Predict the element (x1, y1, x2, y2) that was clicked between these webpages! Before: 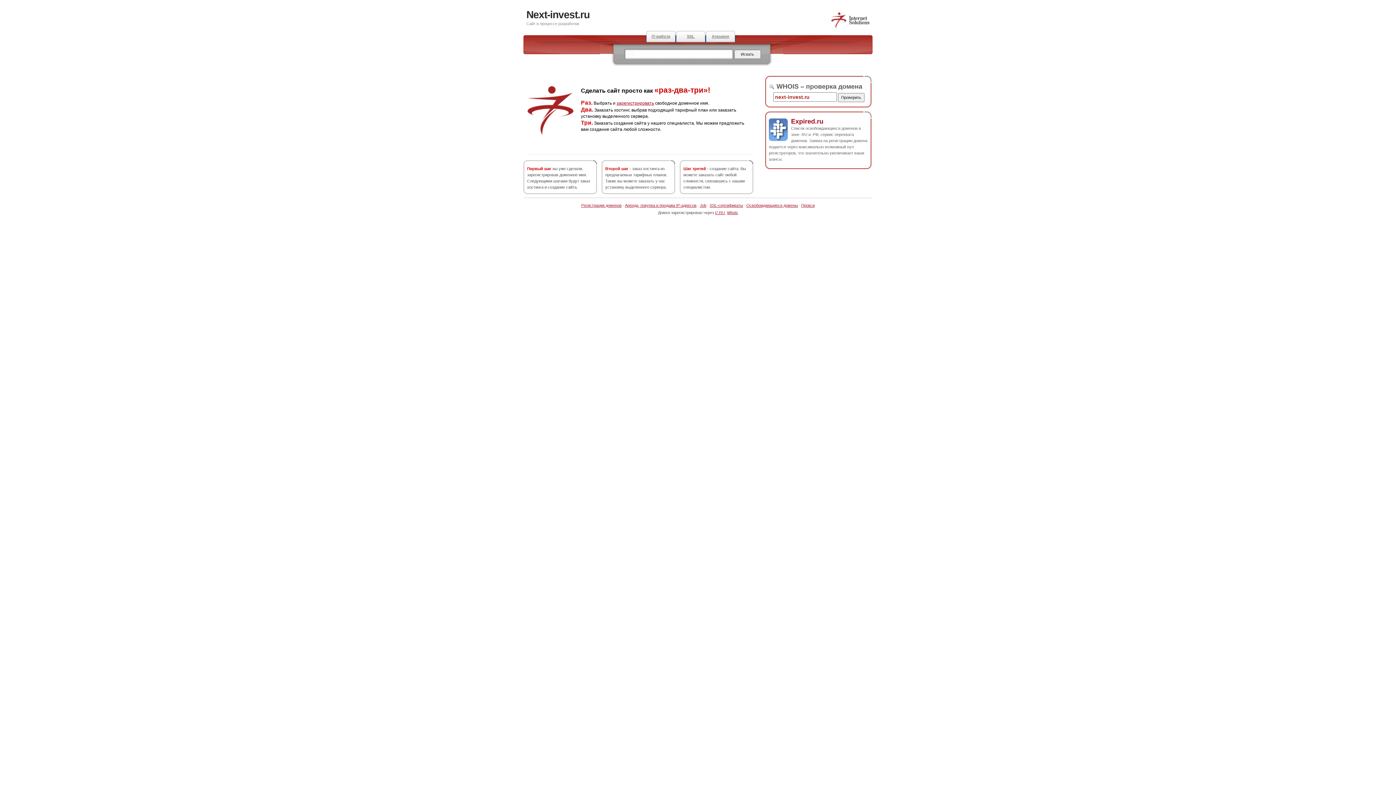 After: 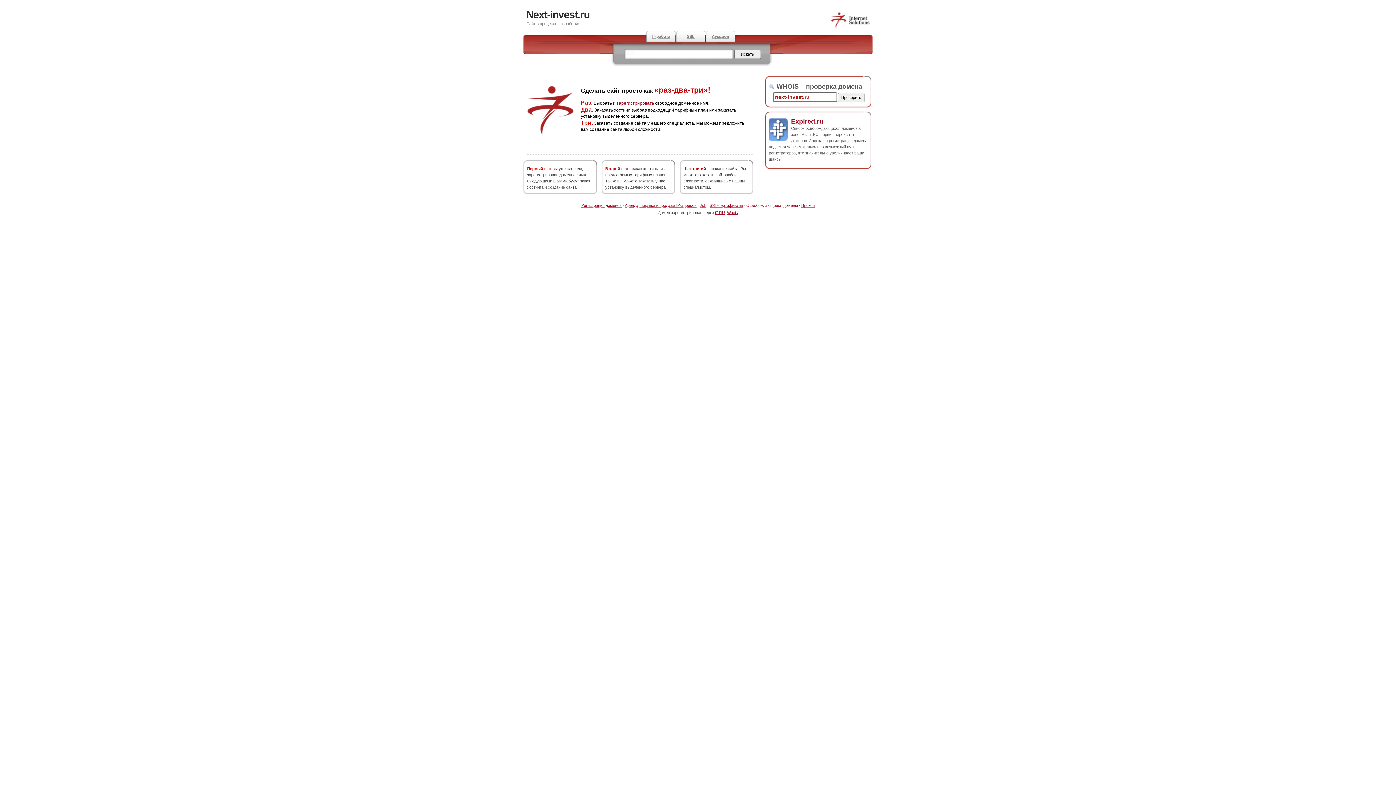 Action: label: Освобождающиеся домены bbox: (746, 203, 798, 207)